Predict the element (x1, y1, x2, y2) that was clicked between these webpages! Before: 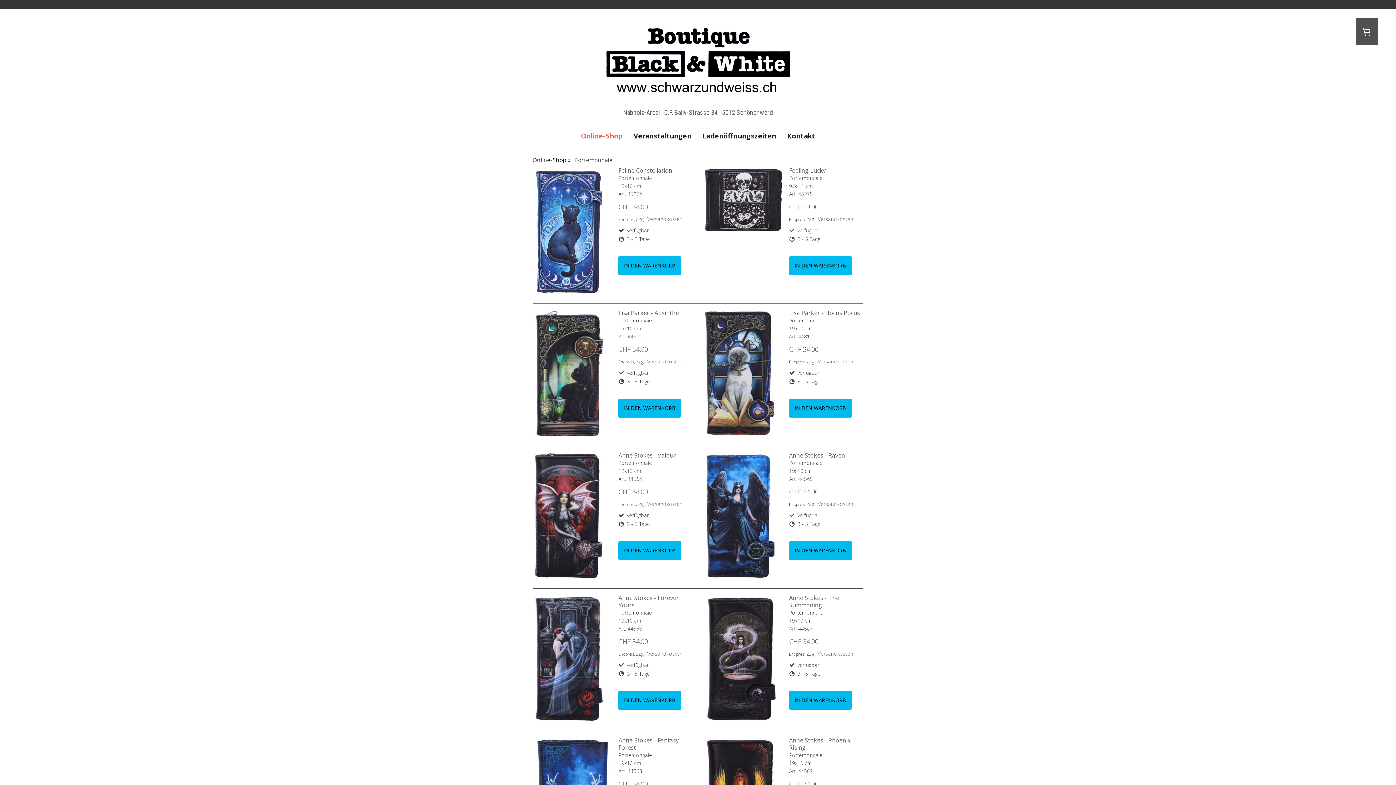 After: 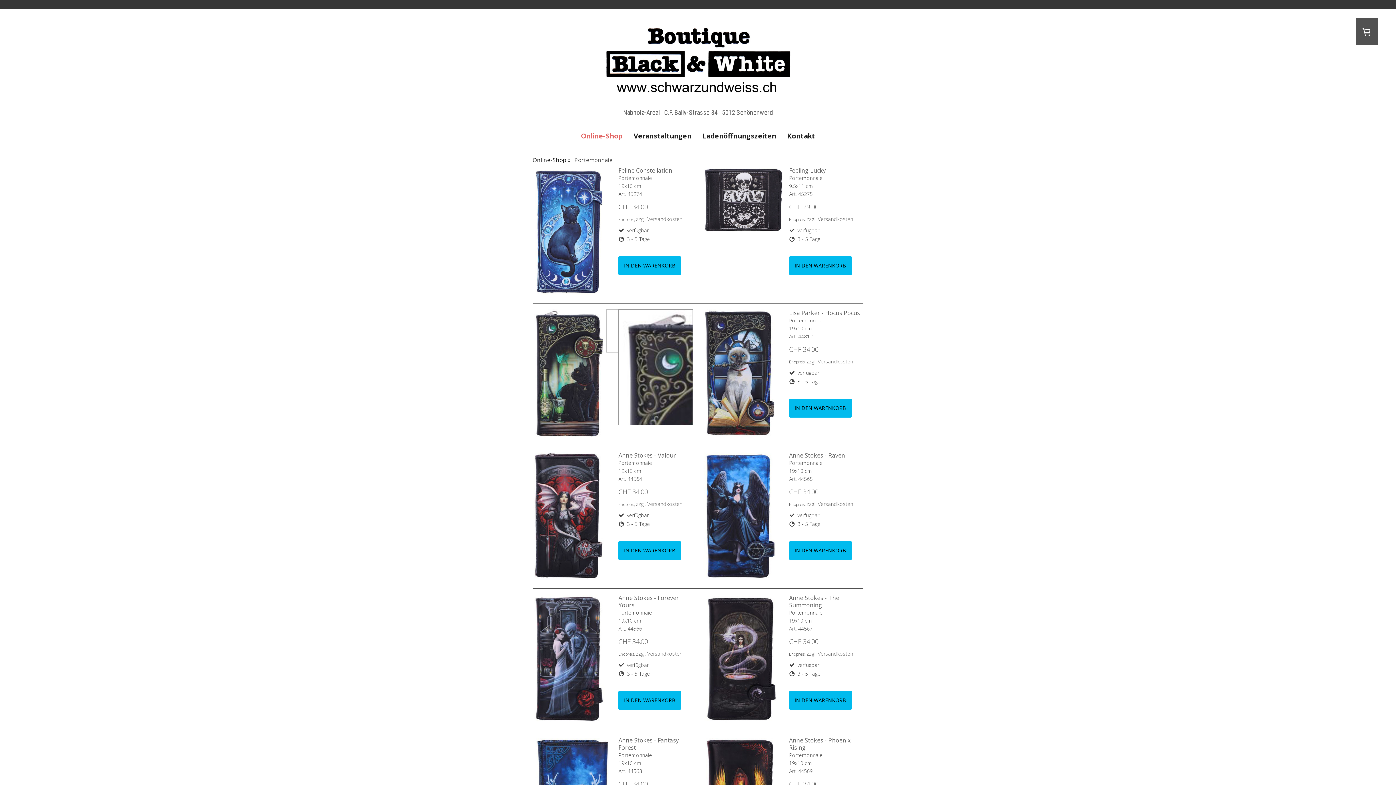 Action: bbox: (532, 309, 612, 440)